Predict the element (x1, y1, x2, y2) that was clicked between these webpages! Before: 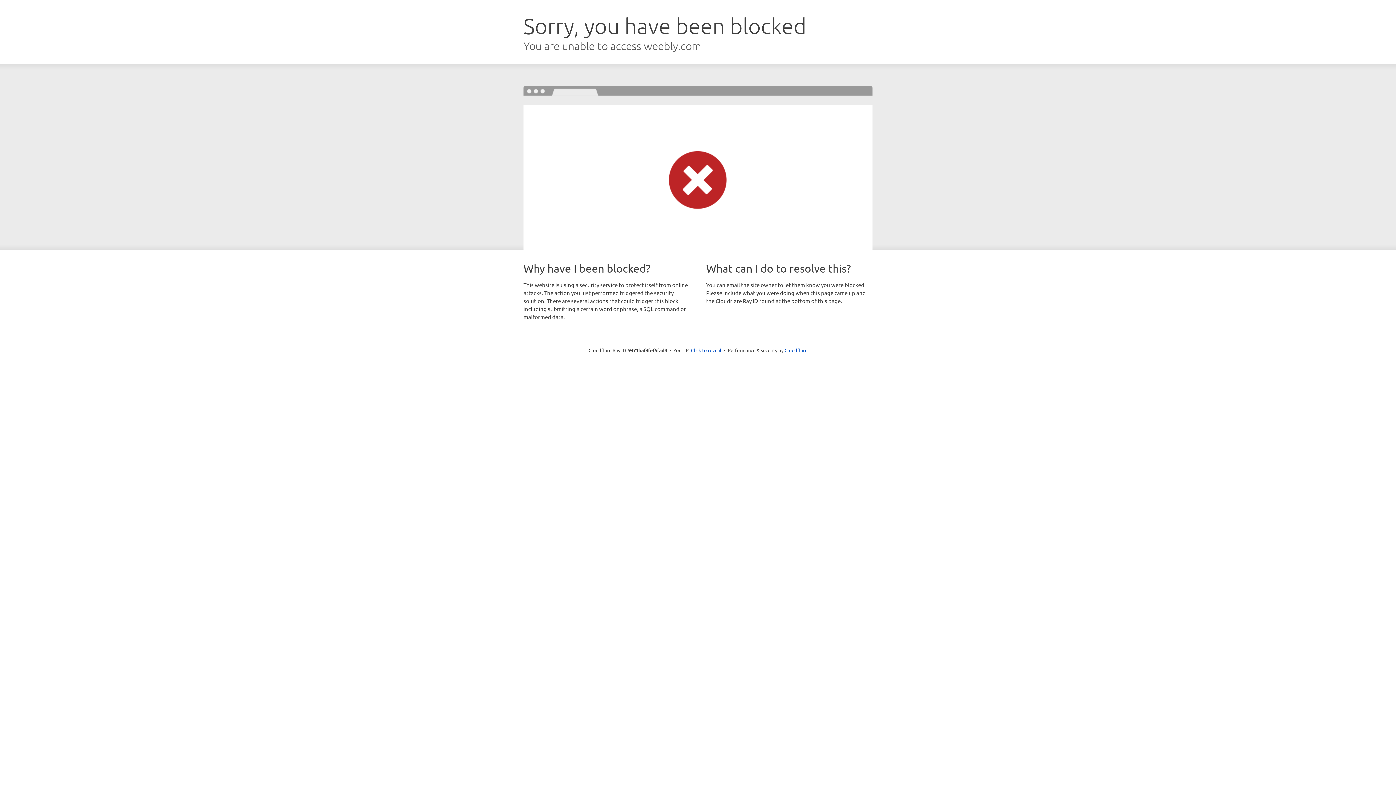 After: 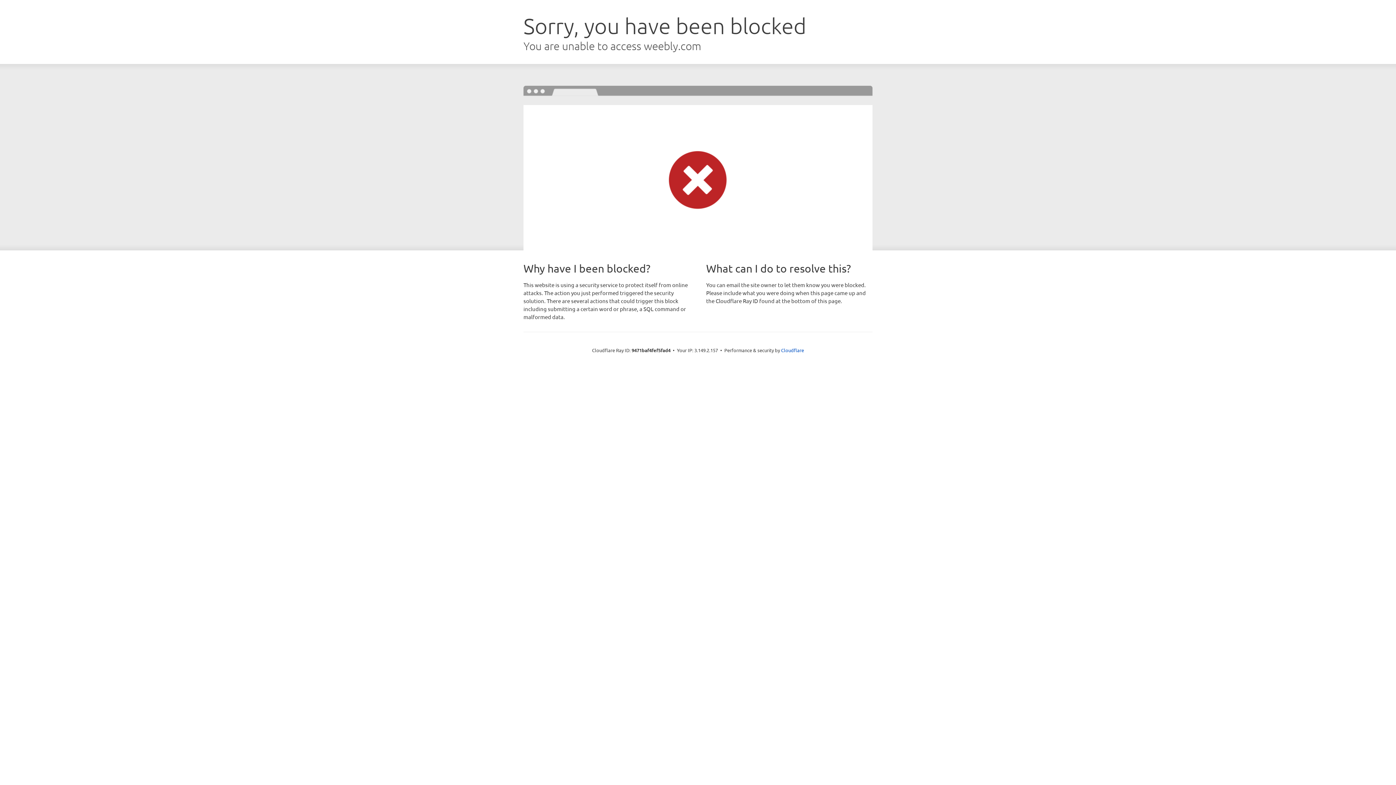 Action: label: Click to reveal bbox: (691, 346, 721, 353)